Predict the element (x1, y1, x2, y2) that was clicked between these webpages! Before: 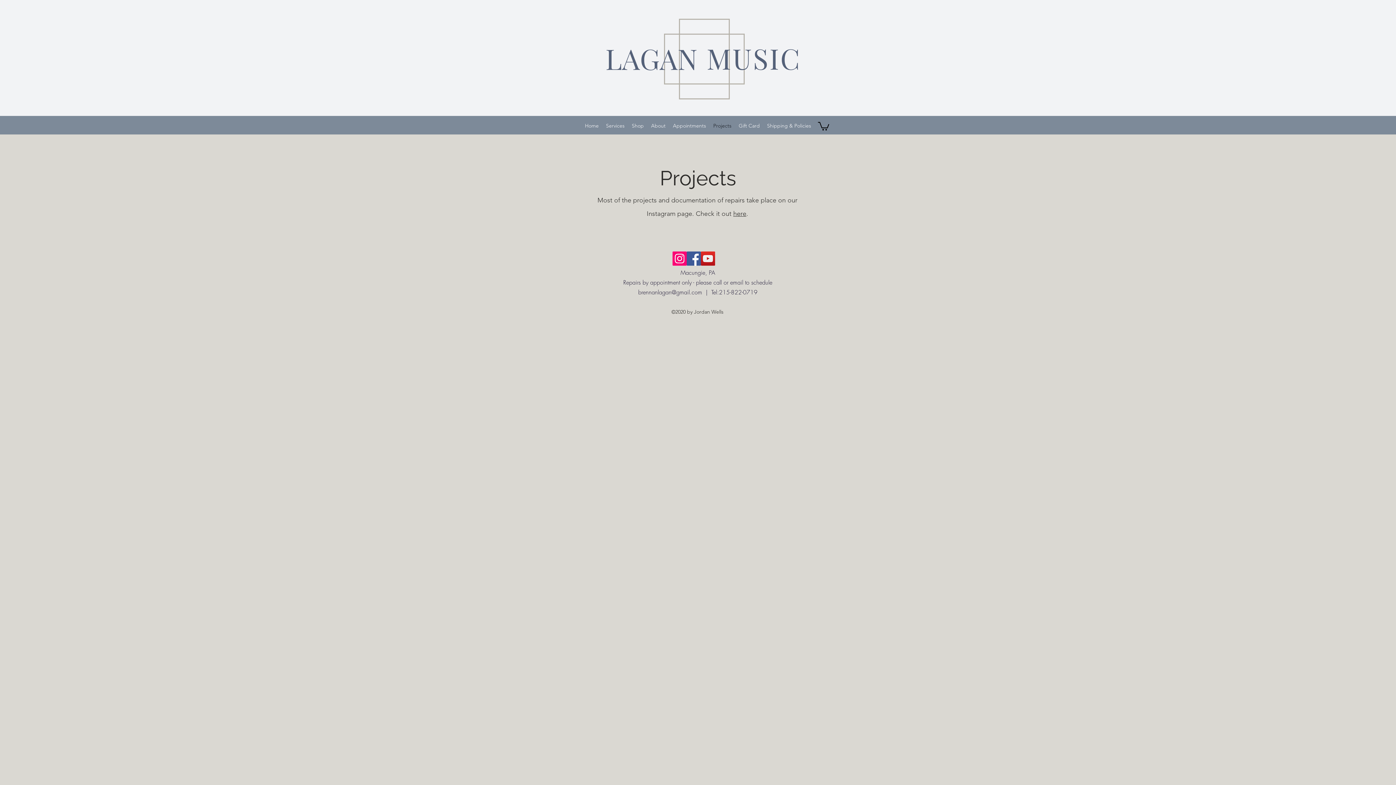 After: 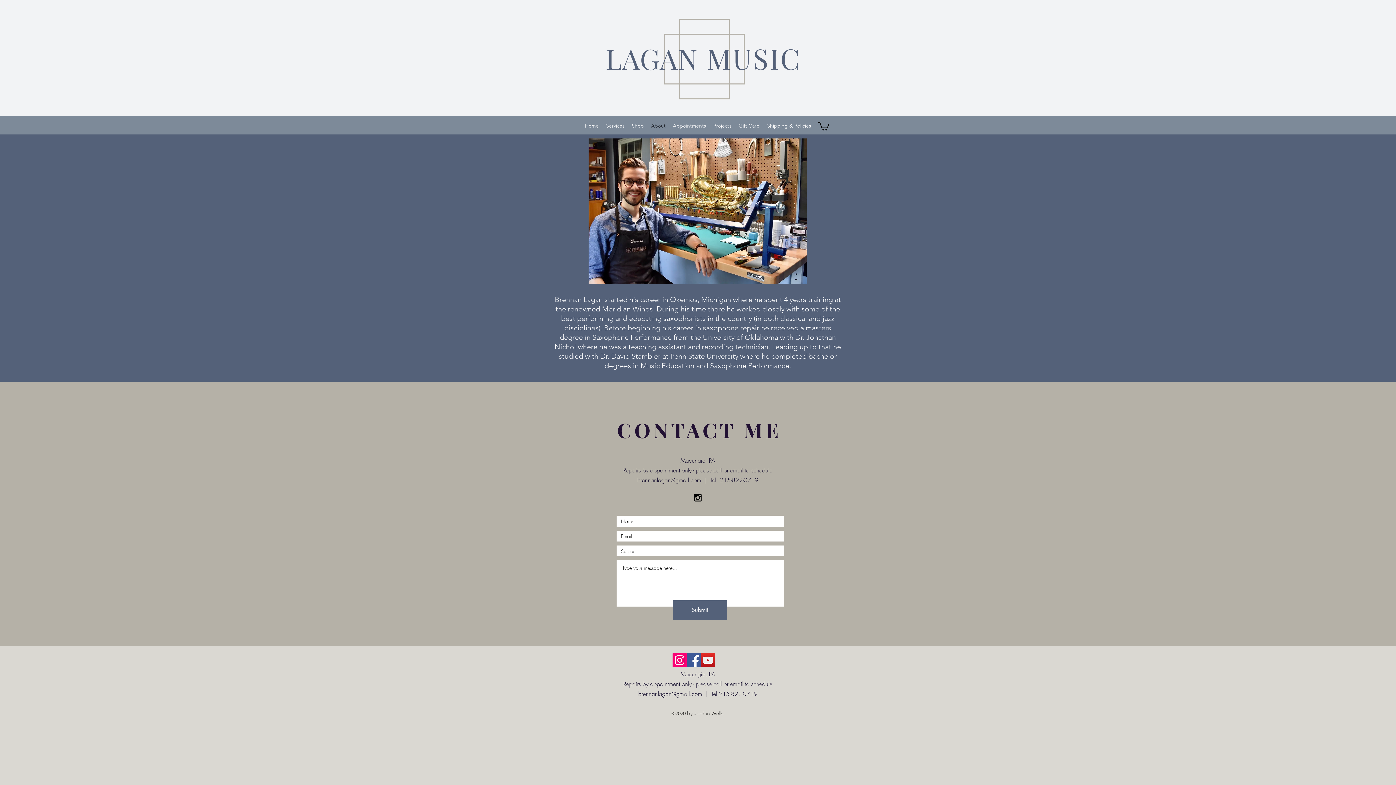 Action: bbox: (603, 18, 805, 100)